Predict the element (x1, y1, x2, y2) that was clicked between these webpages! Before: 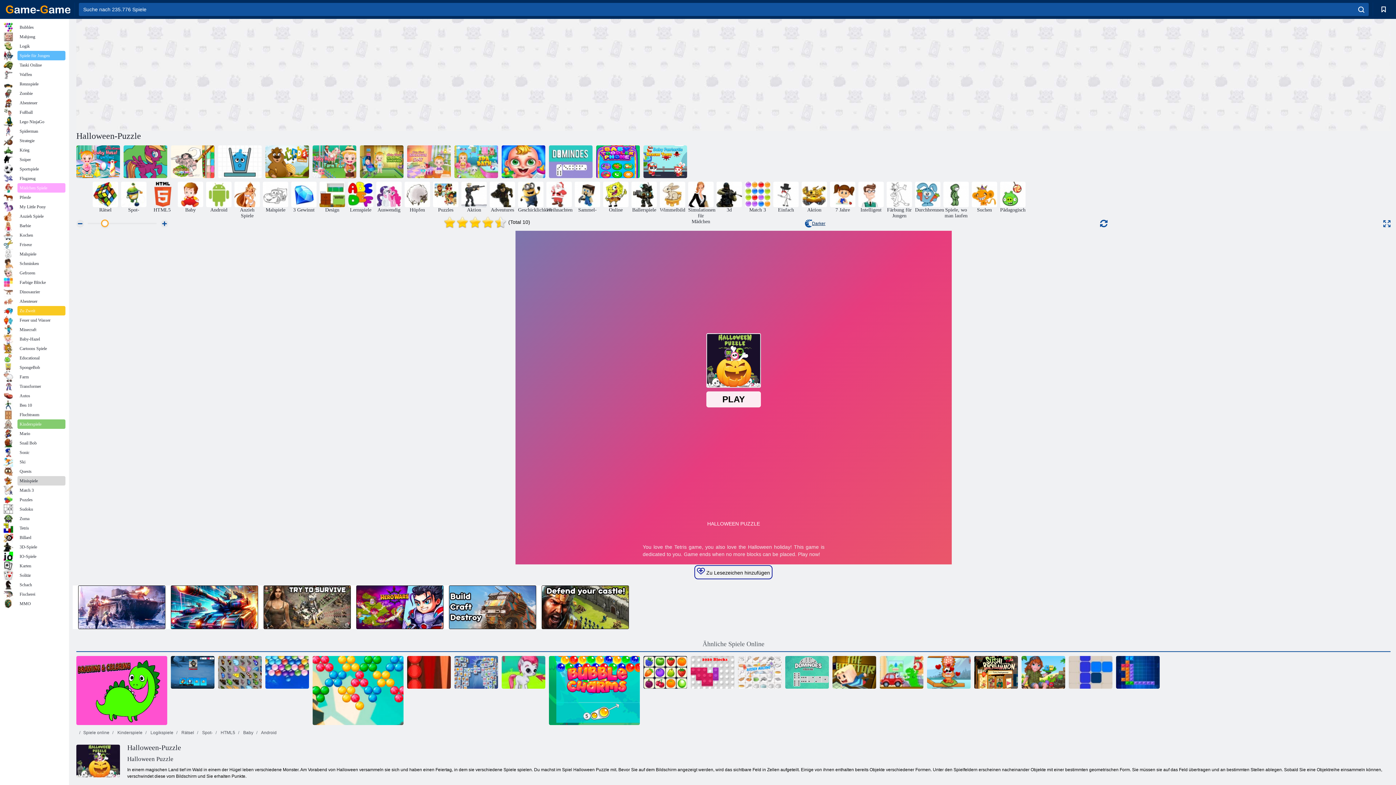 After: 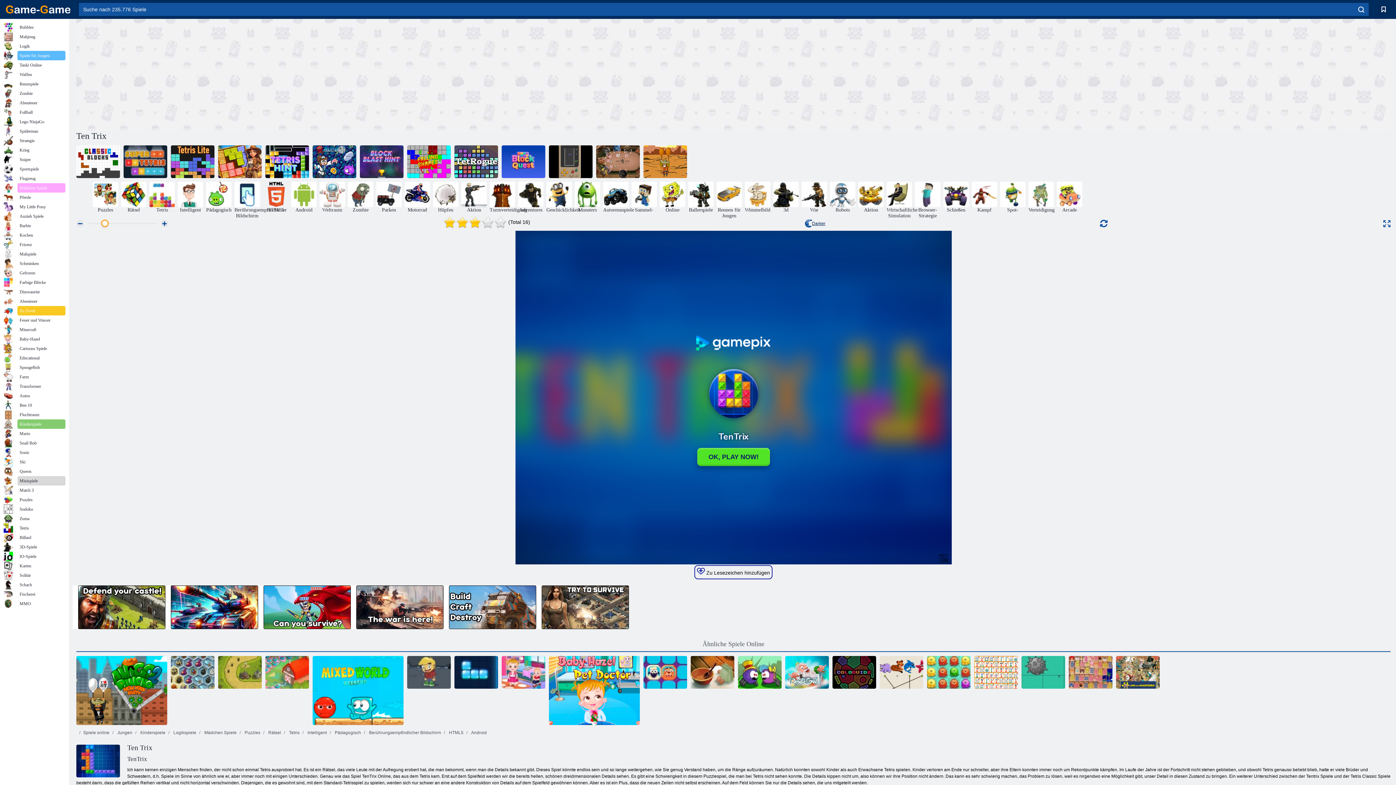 Action: bbox: (1116, 656, 1160, 689) label: Ten Trix